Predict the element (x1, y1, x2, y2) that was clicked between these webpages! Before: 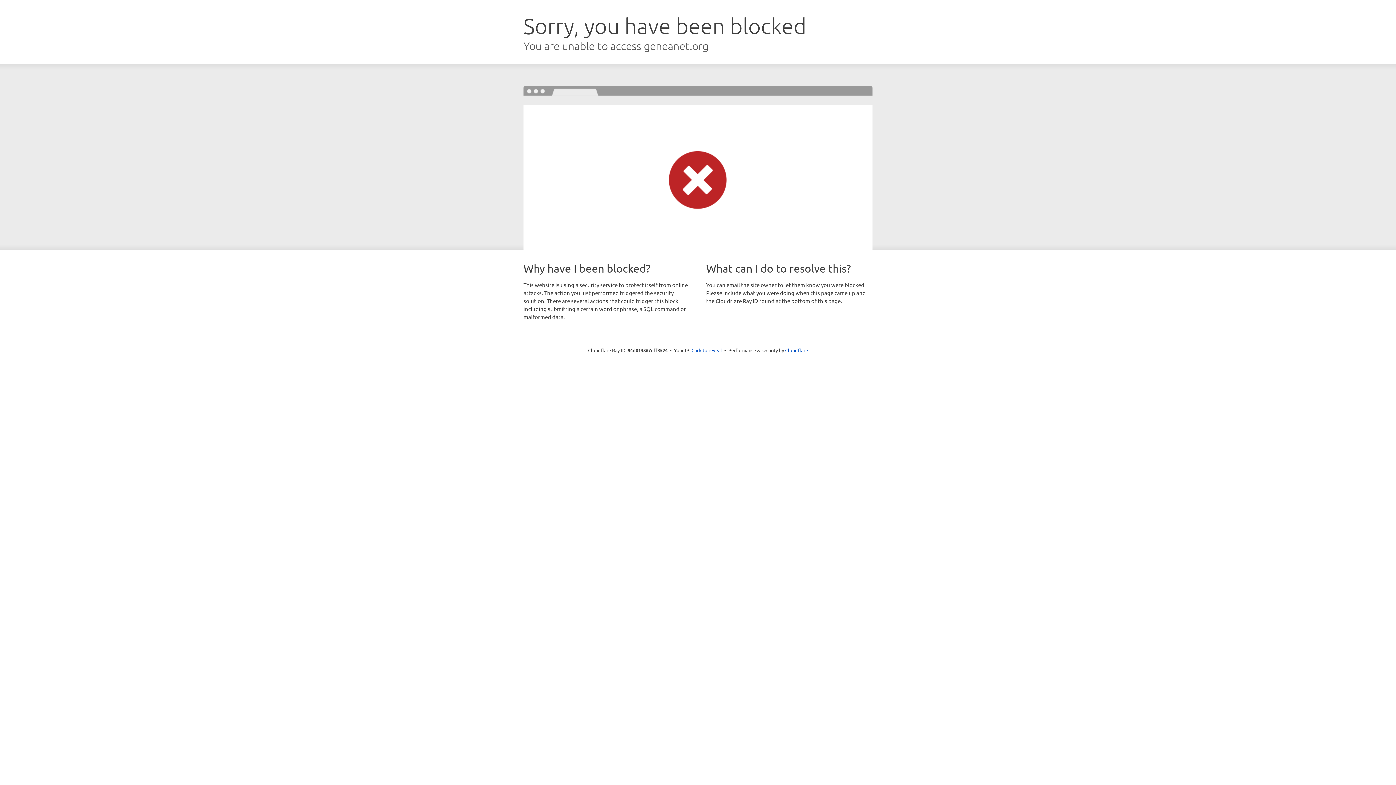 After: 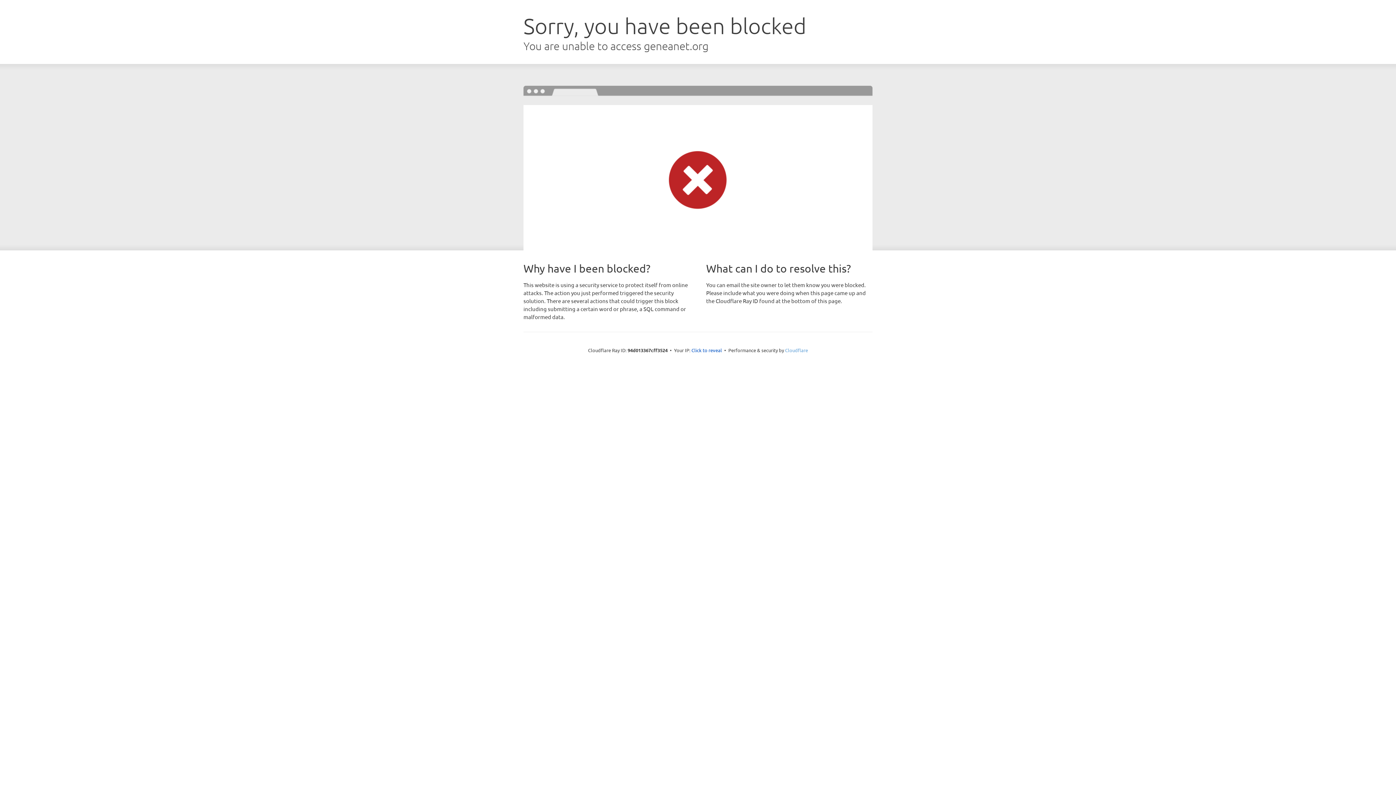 Action: label: Cloudflare bbox: (785, 347, 808, 353)